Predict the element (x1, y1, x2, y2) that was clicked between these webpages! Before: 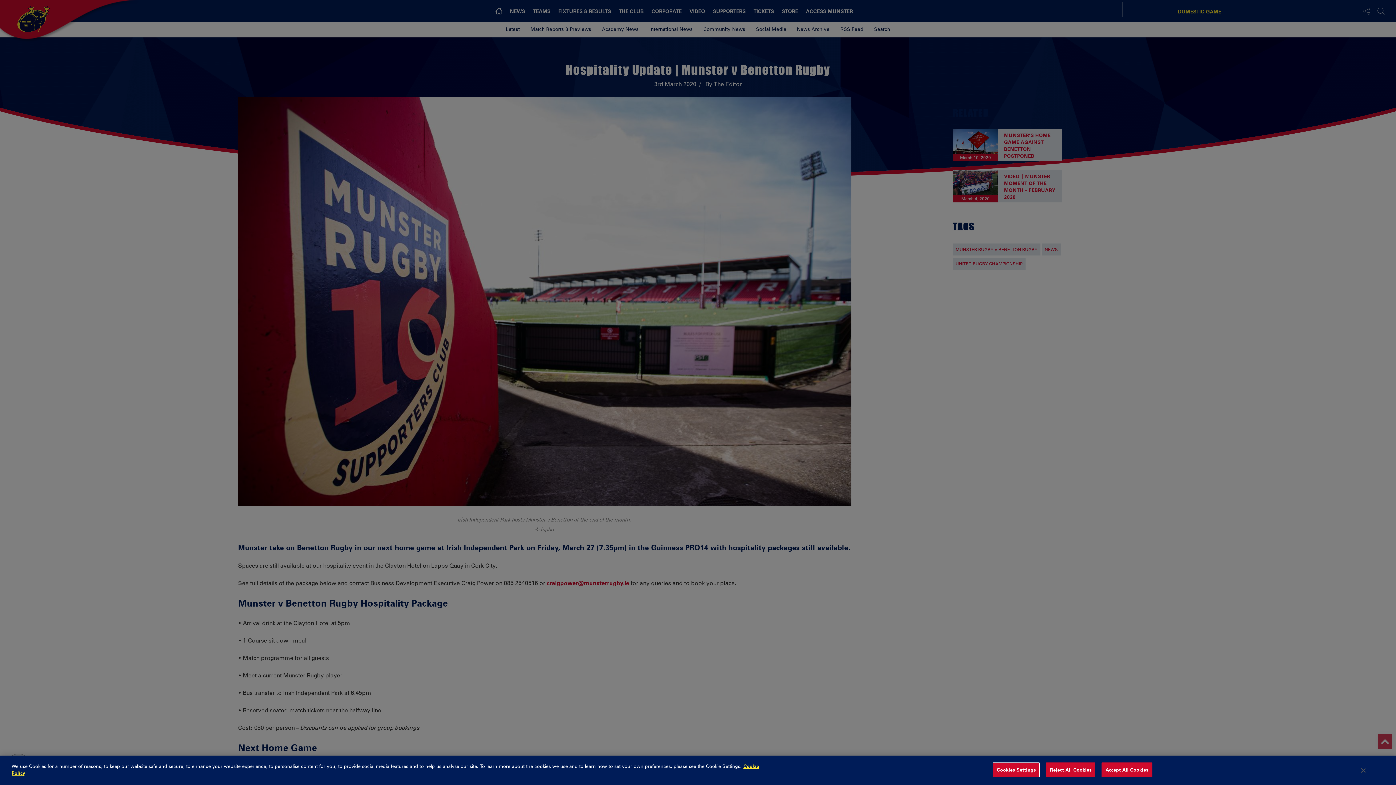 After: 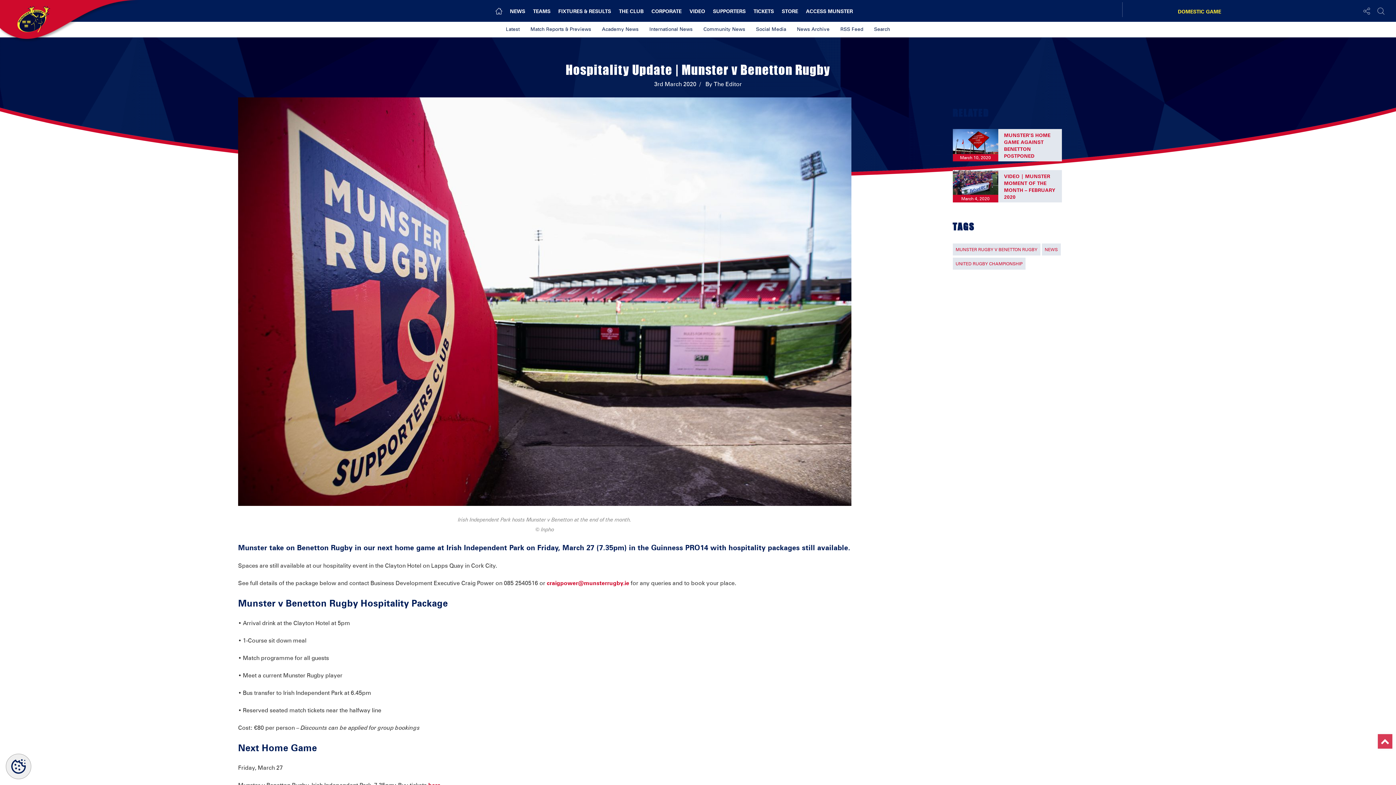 Action: label: Accept All Cookies bbox: (1101, 762, 1152, 777)